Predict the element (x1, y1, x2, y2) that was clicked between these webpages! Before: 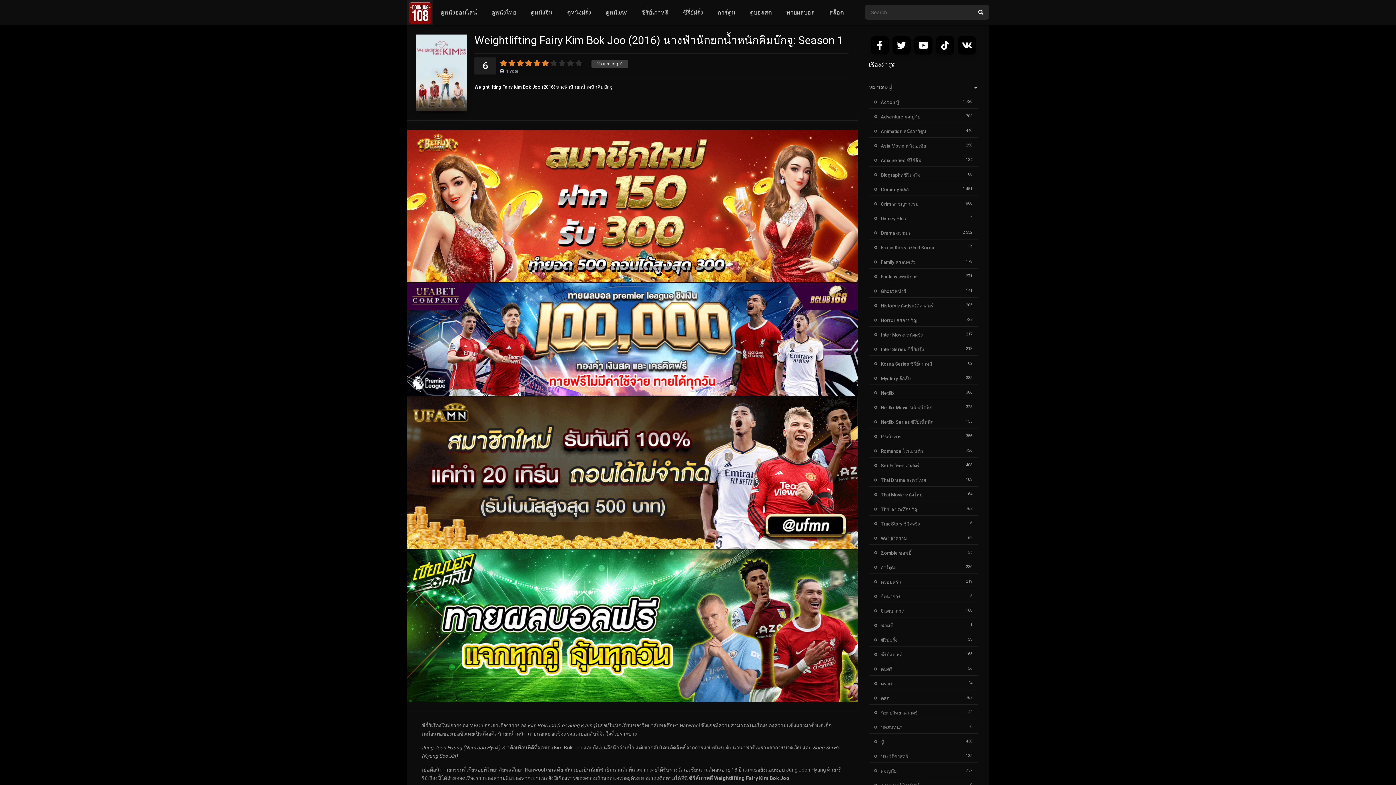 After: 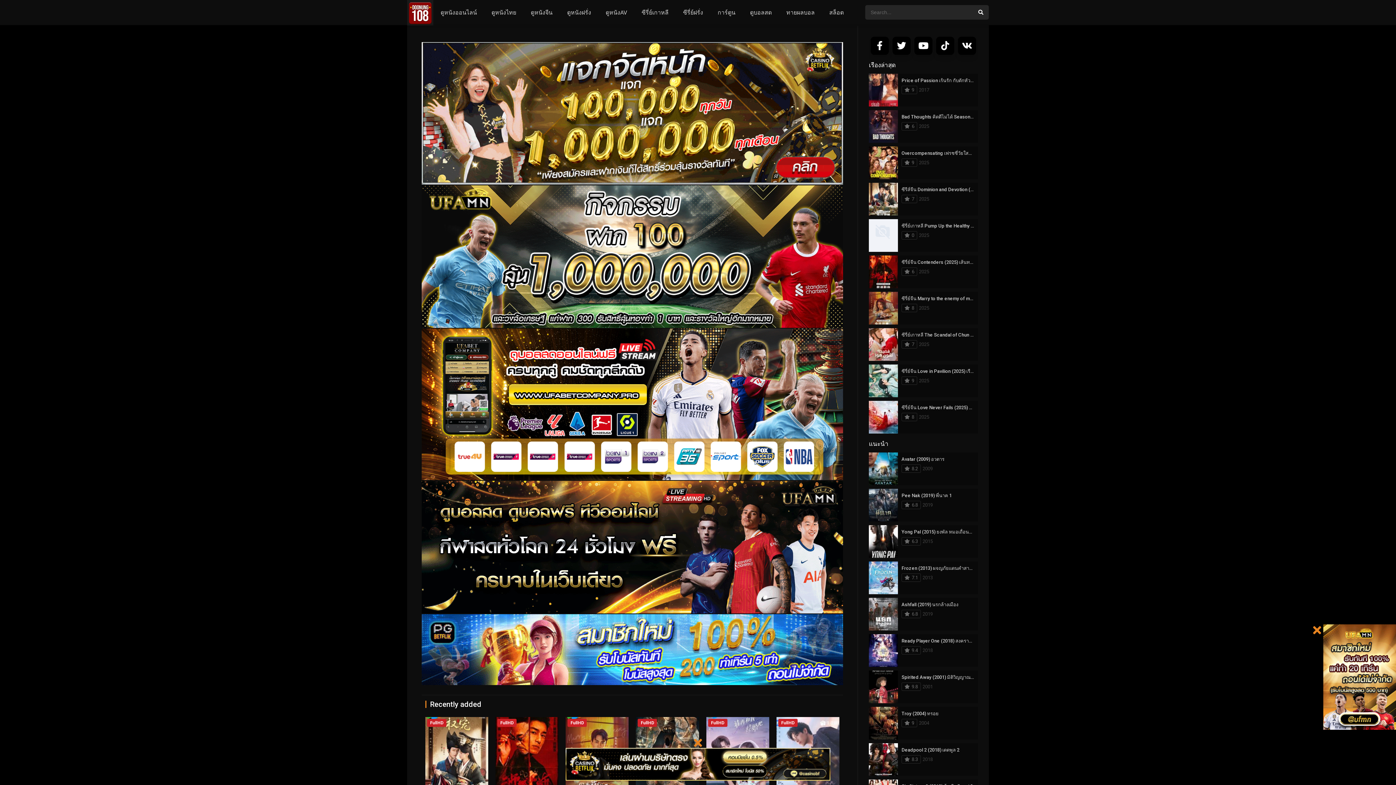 Action: bbox: (874, 157, 921, 163) label: Asia Series ซีรี่ย์จีน